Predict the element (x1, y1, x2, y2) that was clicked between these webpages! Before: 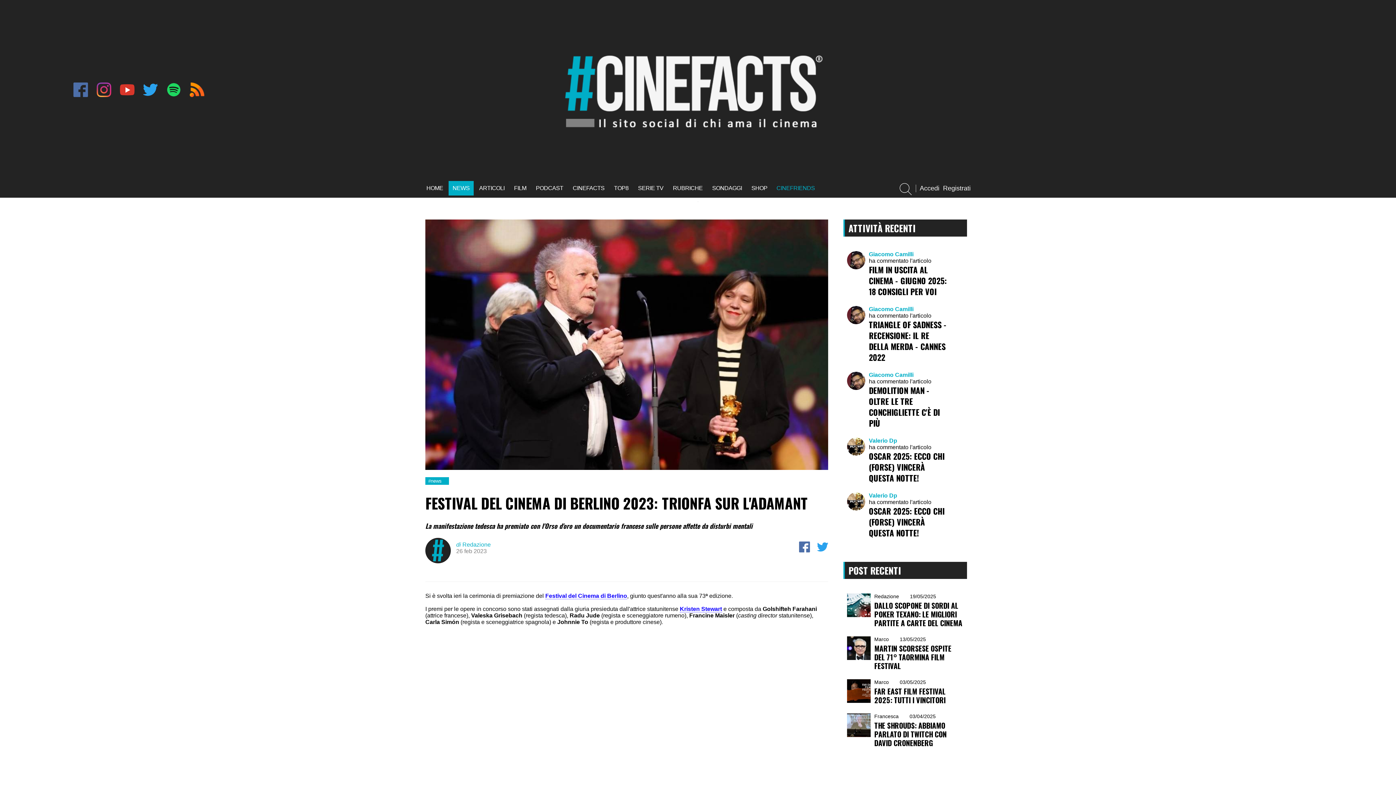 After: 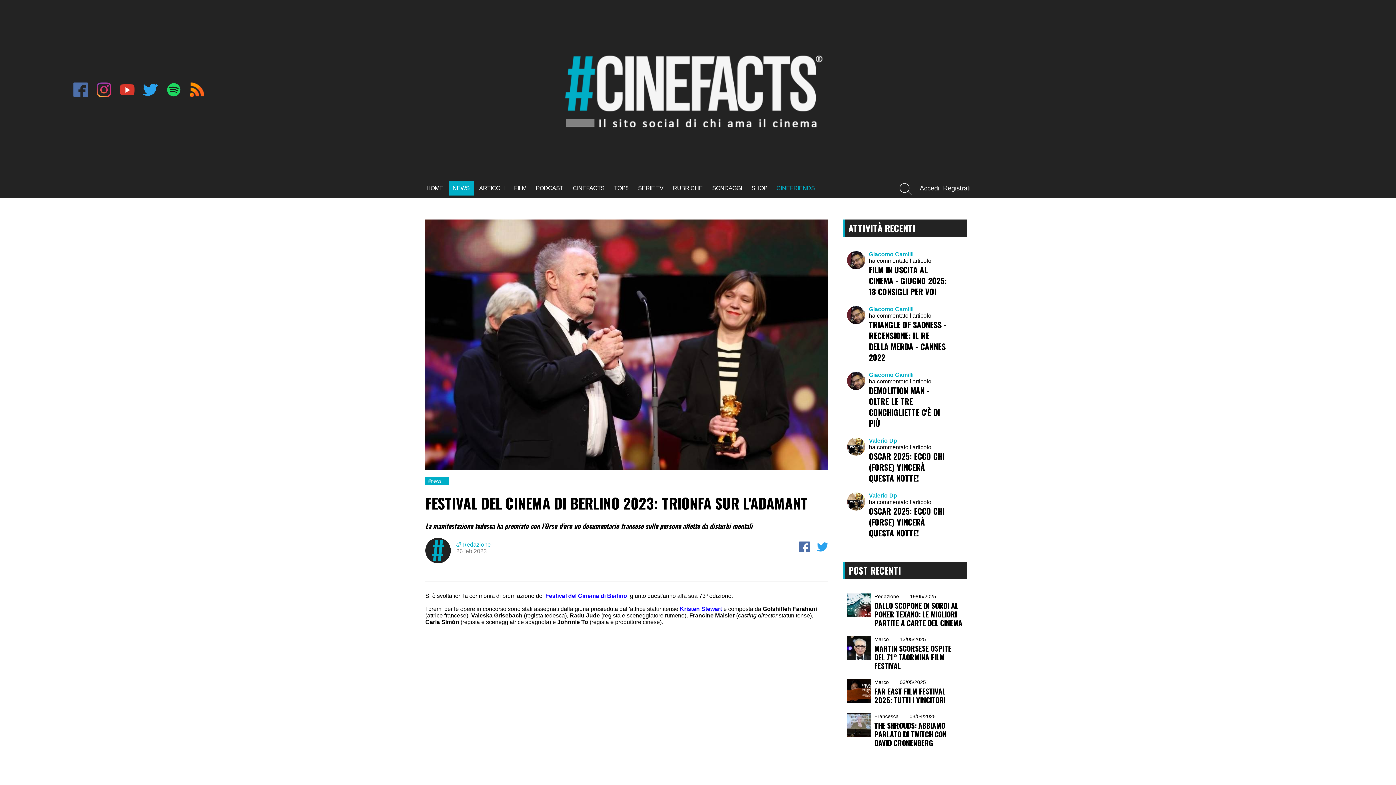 Action: bbox: (545, 593, 627, 599) label: Festival del Cinema di Berlino